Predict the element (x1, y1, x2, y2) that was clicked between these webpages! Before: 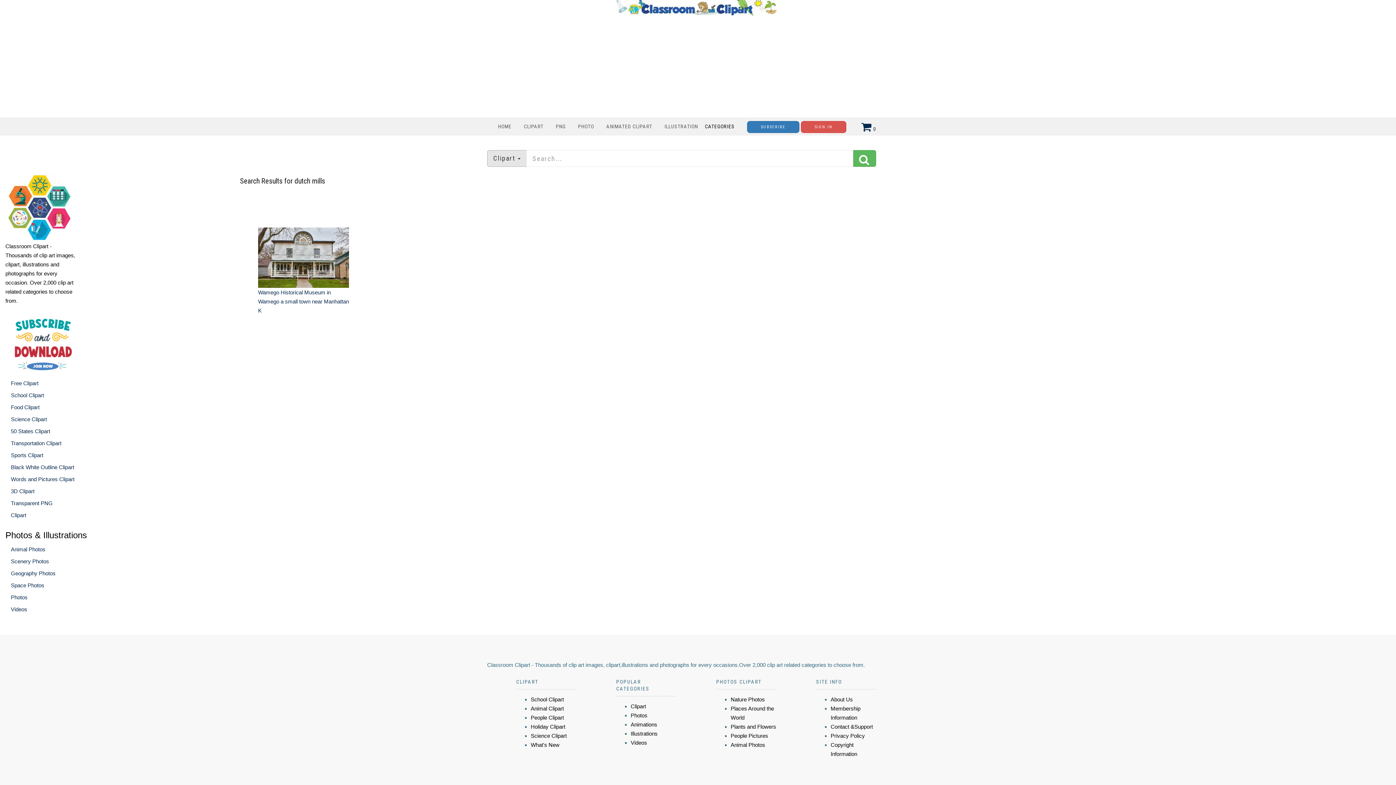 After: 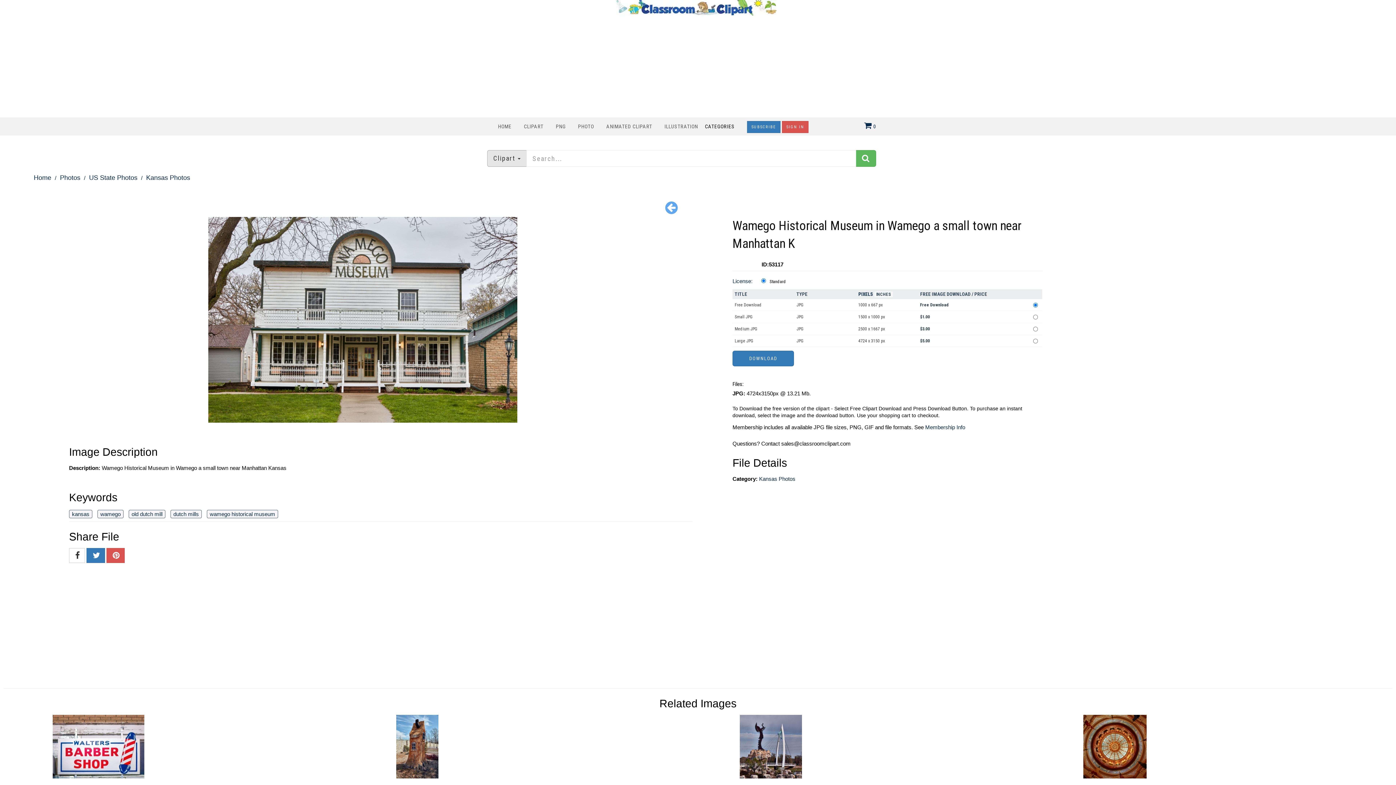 Action: bbox: (258, 289, 349, 313) label: Wamego Historical Museum in Wamego a small town near Manhattan K